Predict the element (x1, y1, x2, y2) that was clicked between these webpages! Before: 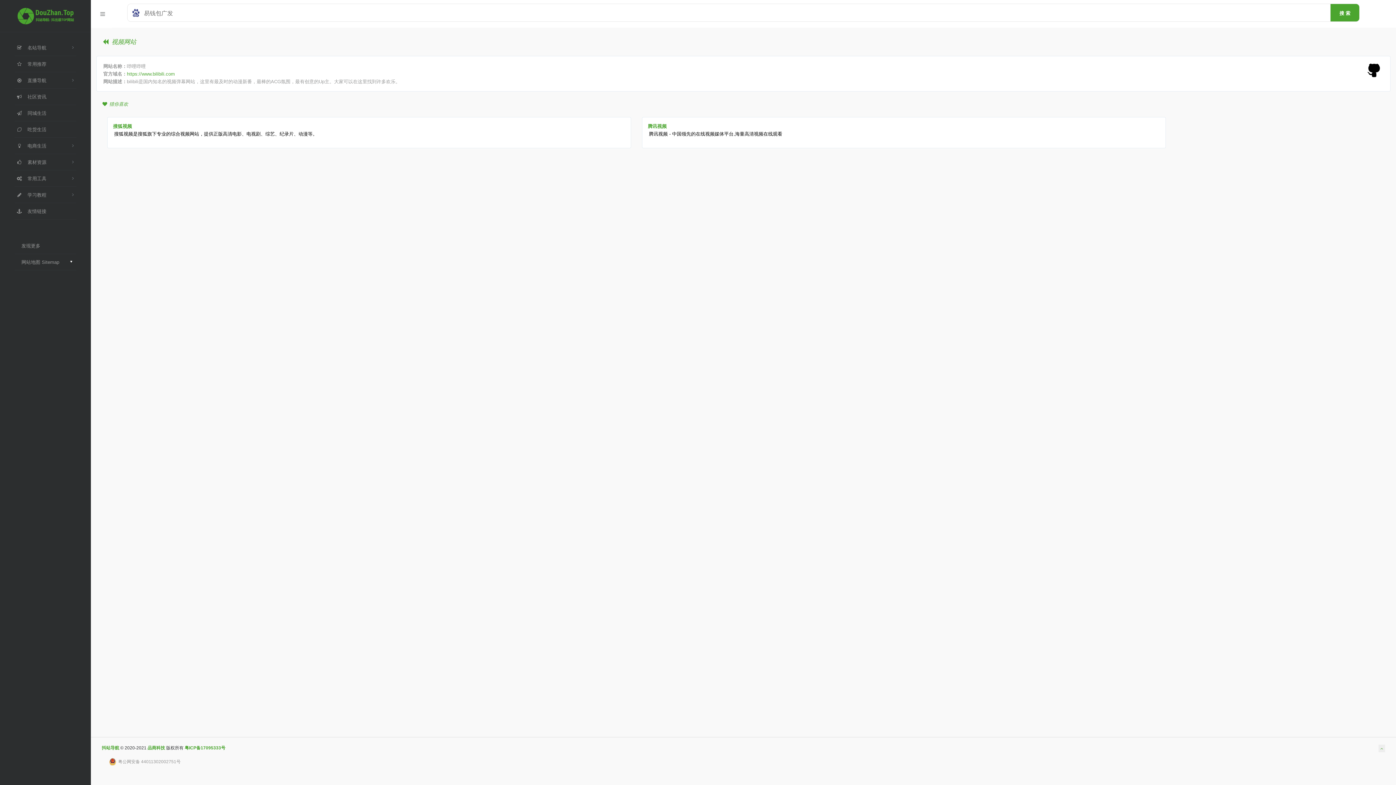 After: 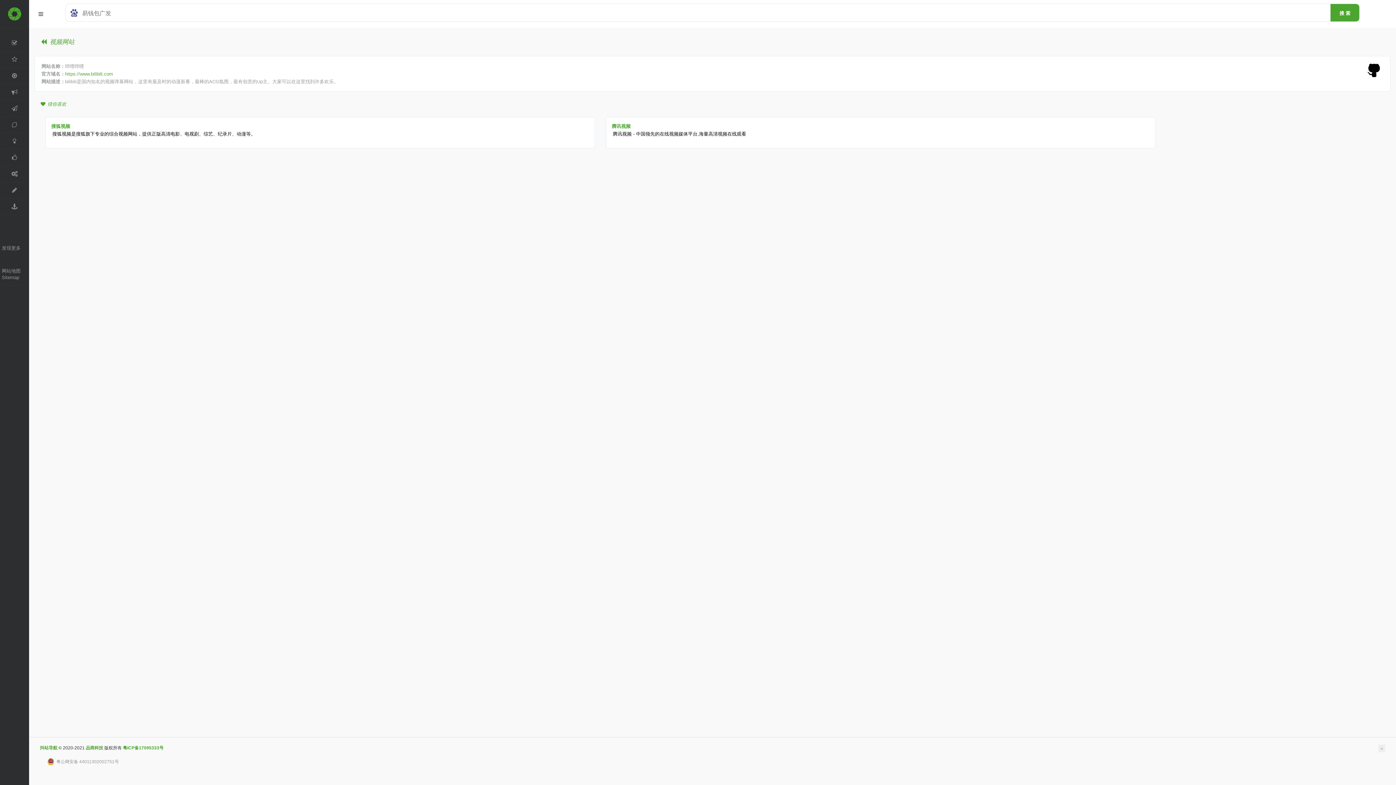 Action: bbox: (91, 0, 112, 28)